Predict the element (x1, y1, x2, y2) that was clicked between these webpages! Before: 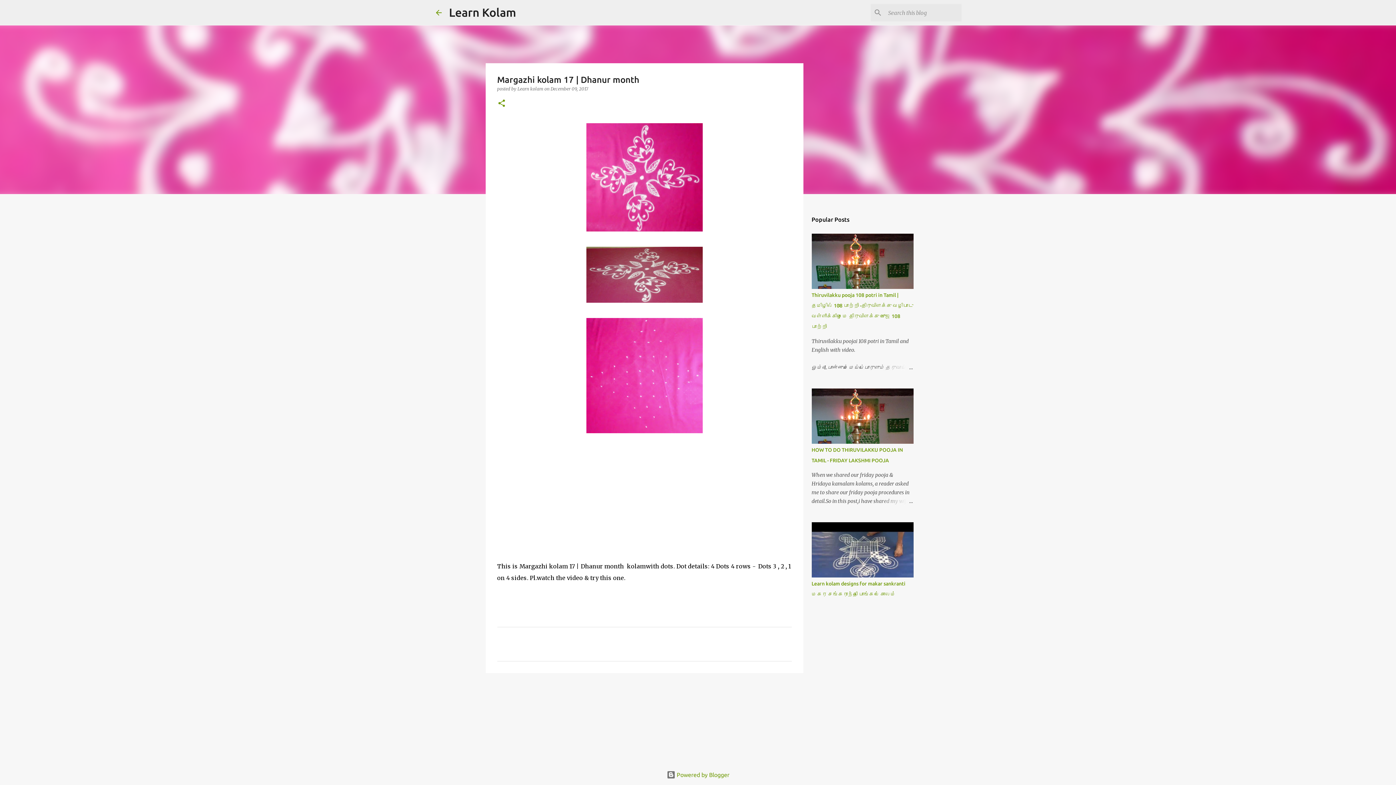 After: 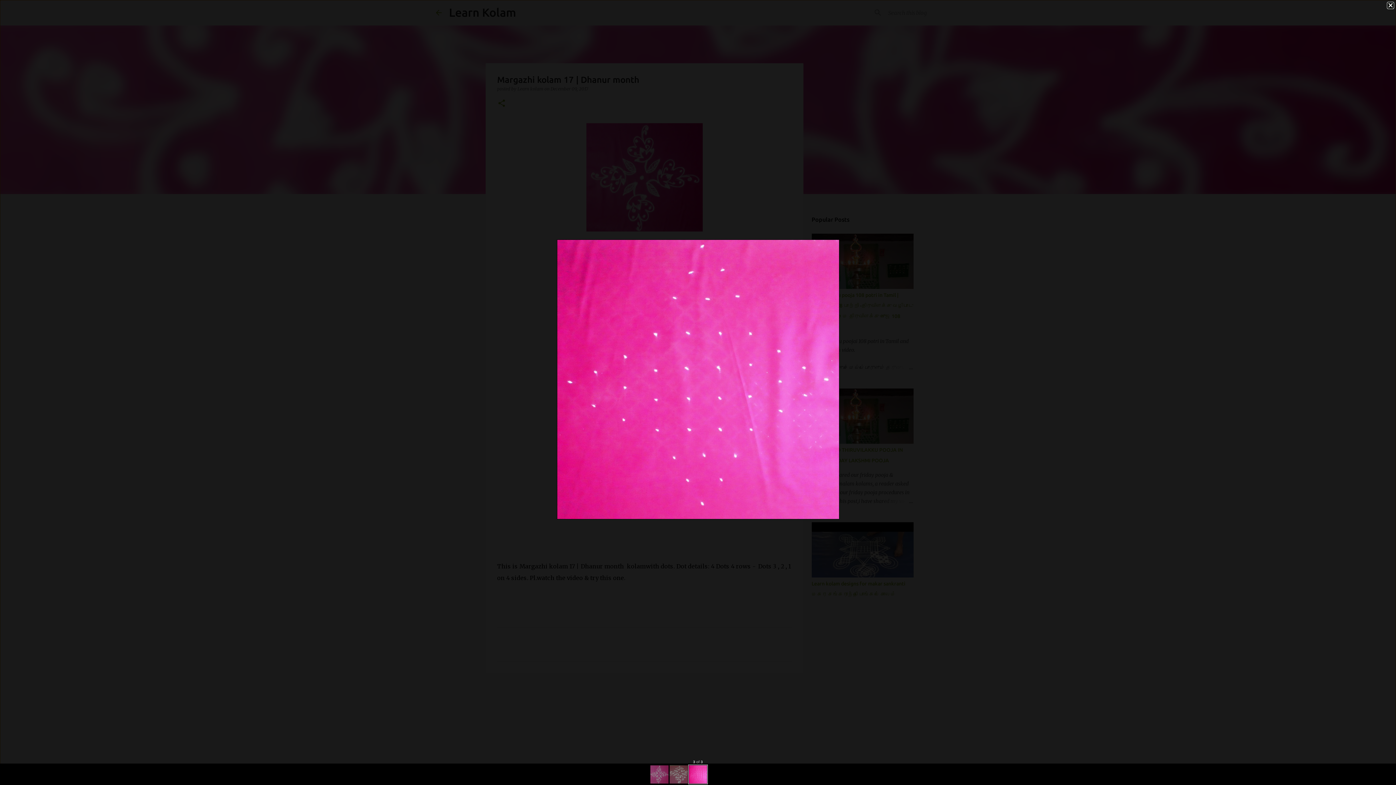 Action: bbox: (586, 427, 702, 434)